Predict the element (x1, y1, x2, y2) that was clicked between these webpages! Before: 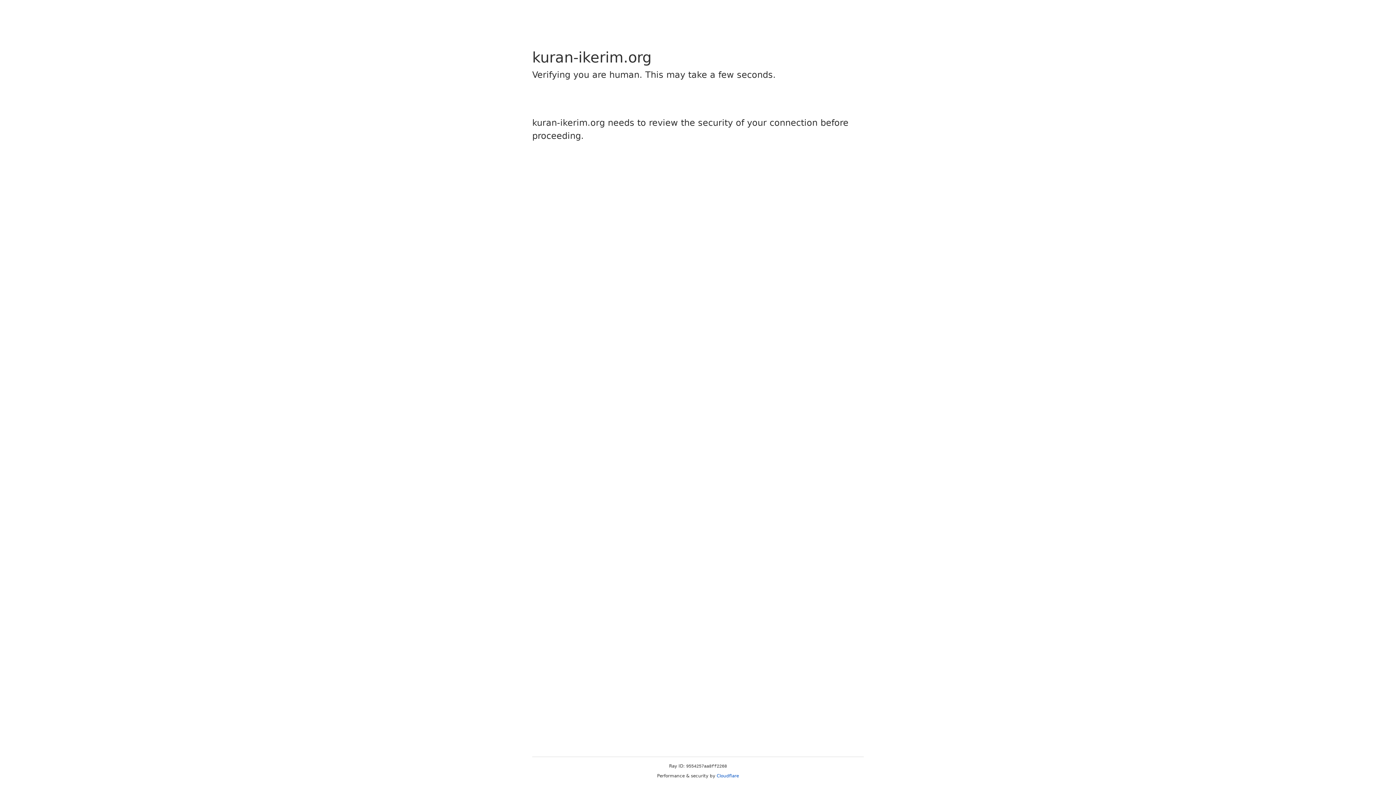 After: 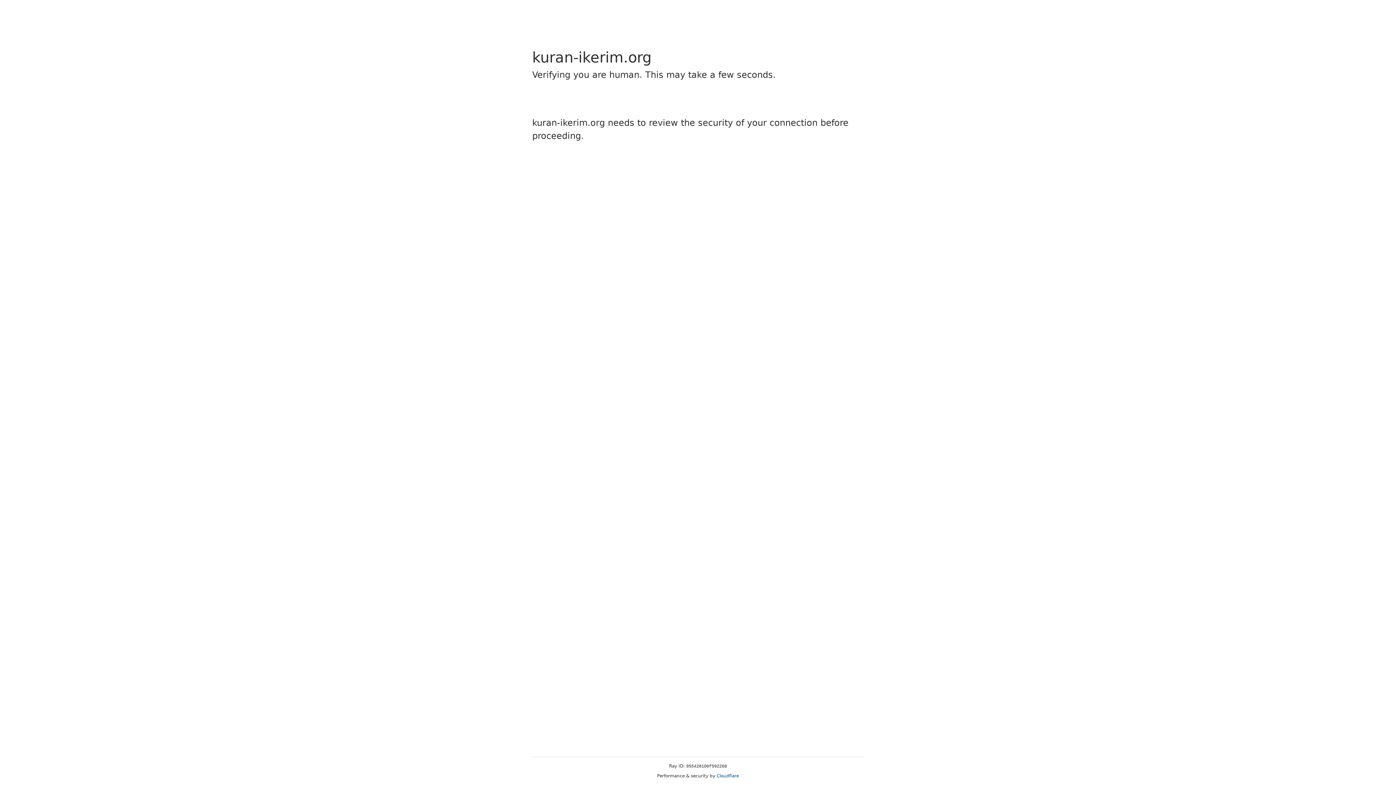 Action: label: Cloudflare bbox: (716, 773, 739, 778)